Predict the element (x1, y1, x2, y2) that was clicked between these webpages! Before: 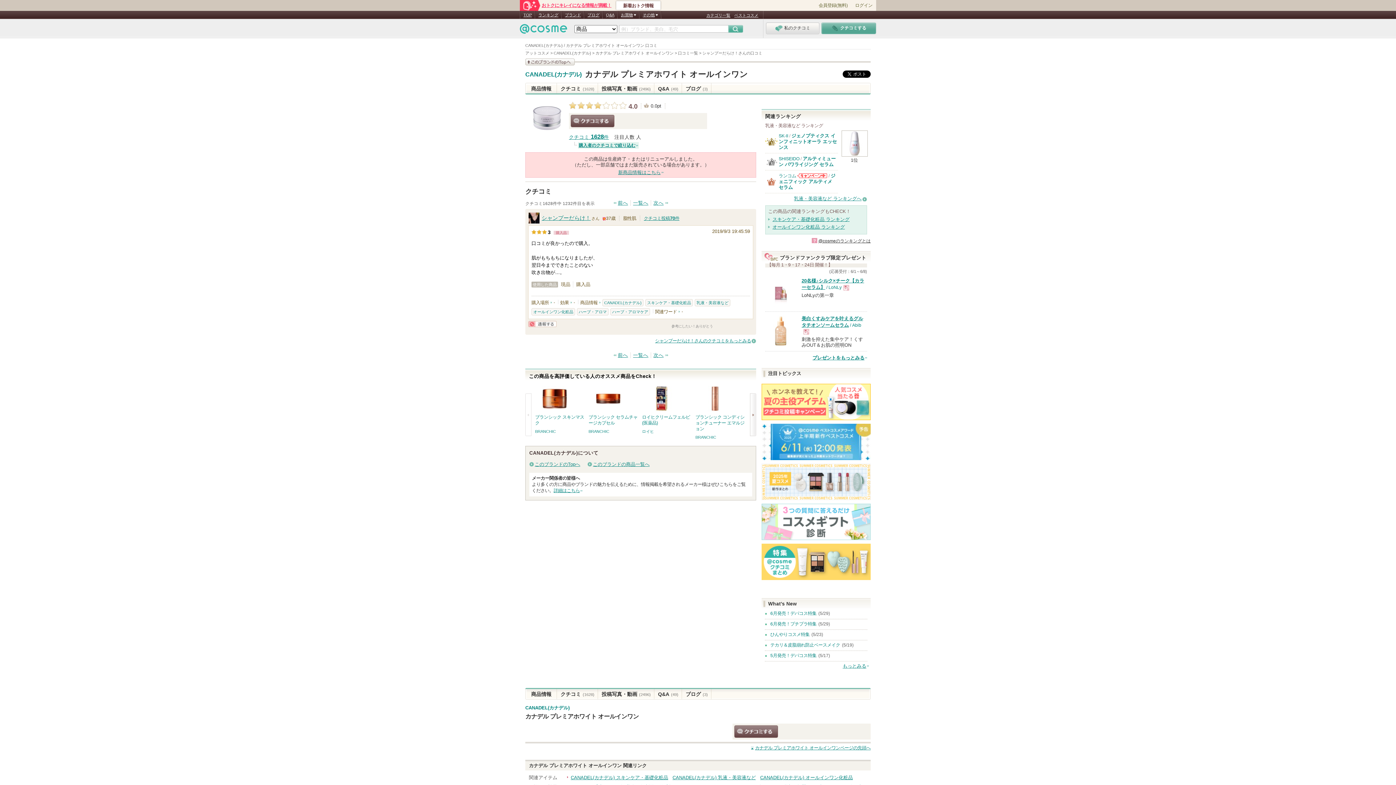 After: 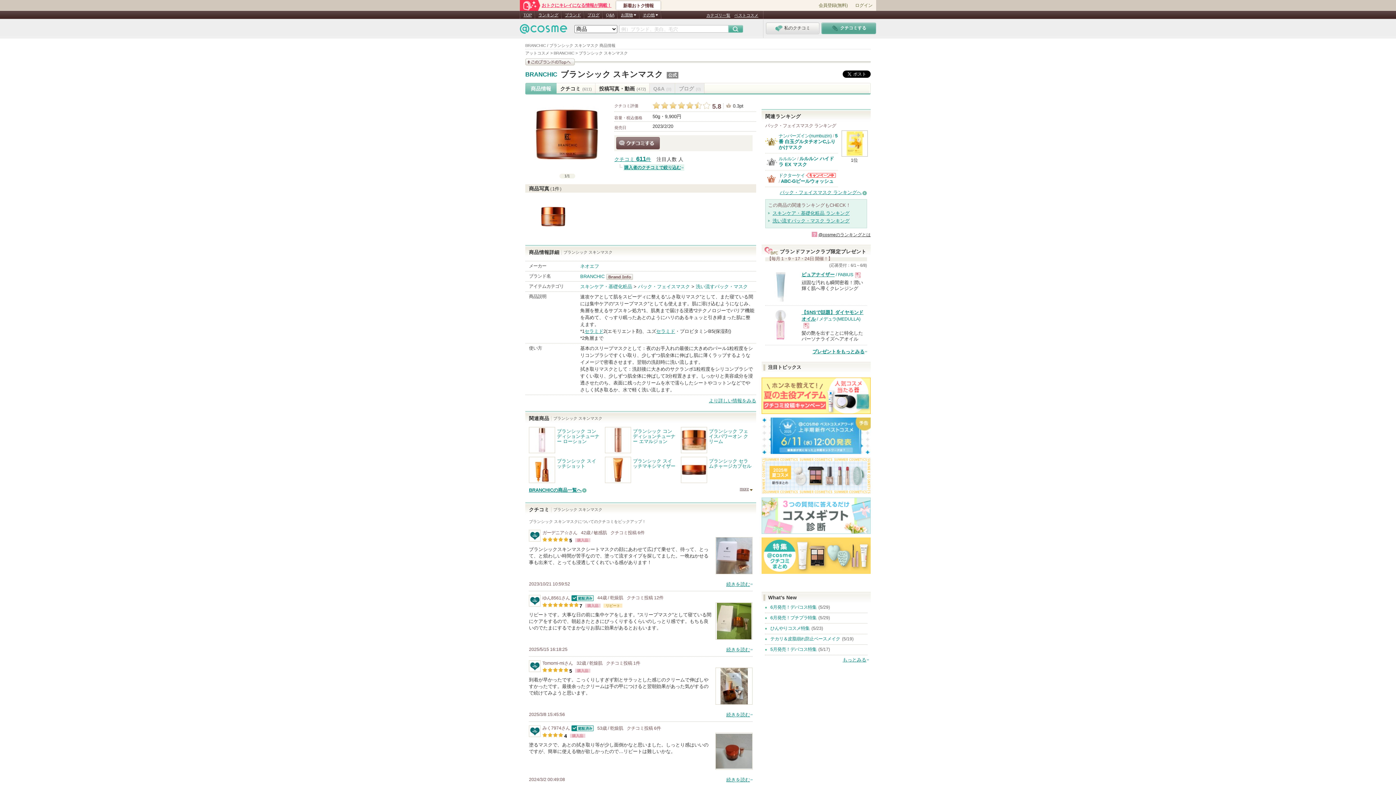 Action: label: ブランシック スキンマスク bbox: (535, 386, 585, 426)